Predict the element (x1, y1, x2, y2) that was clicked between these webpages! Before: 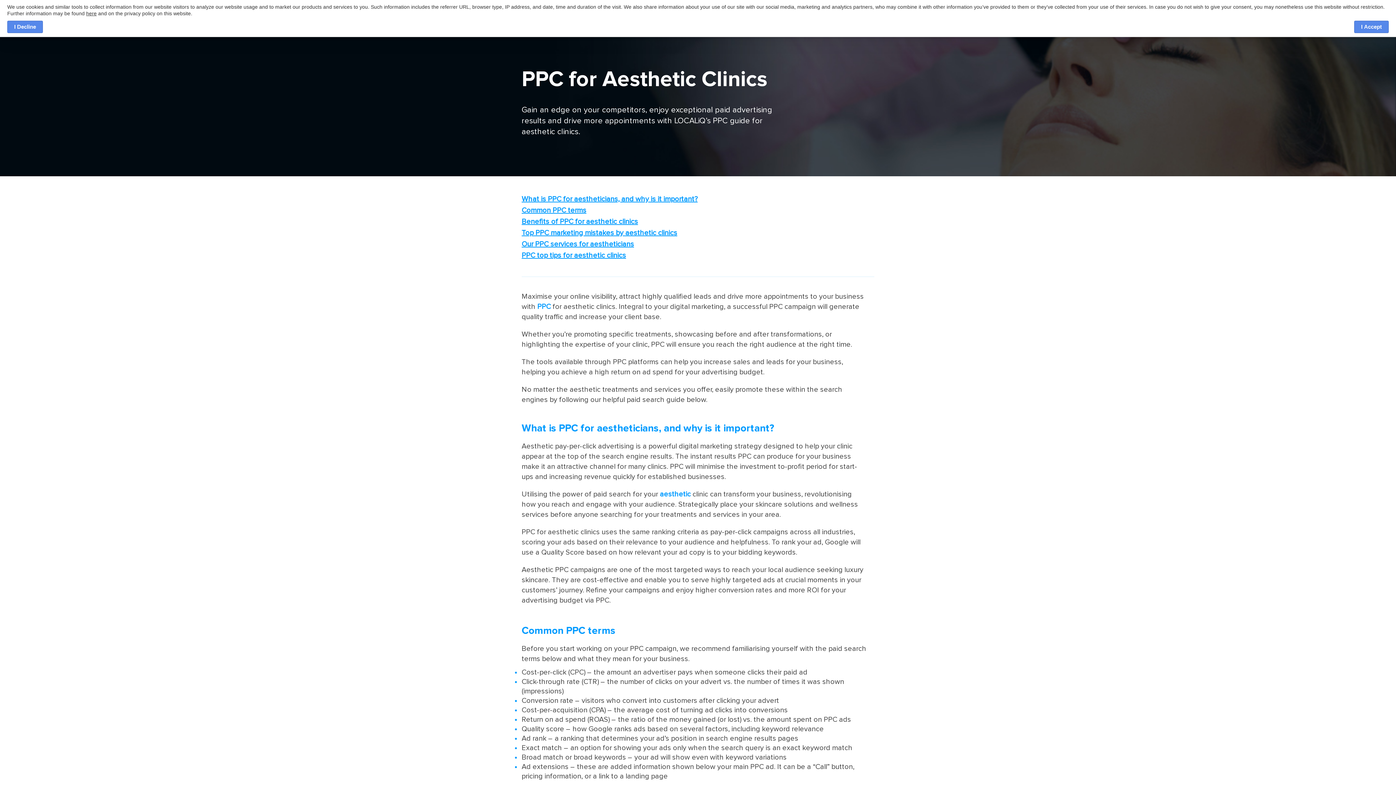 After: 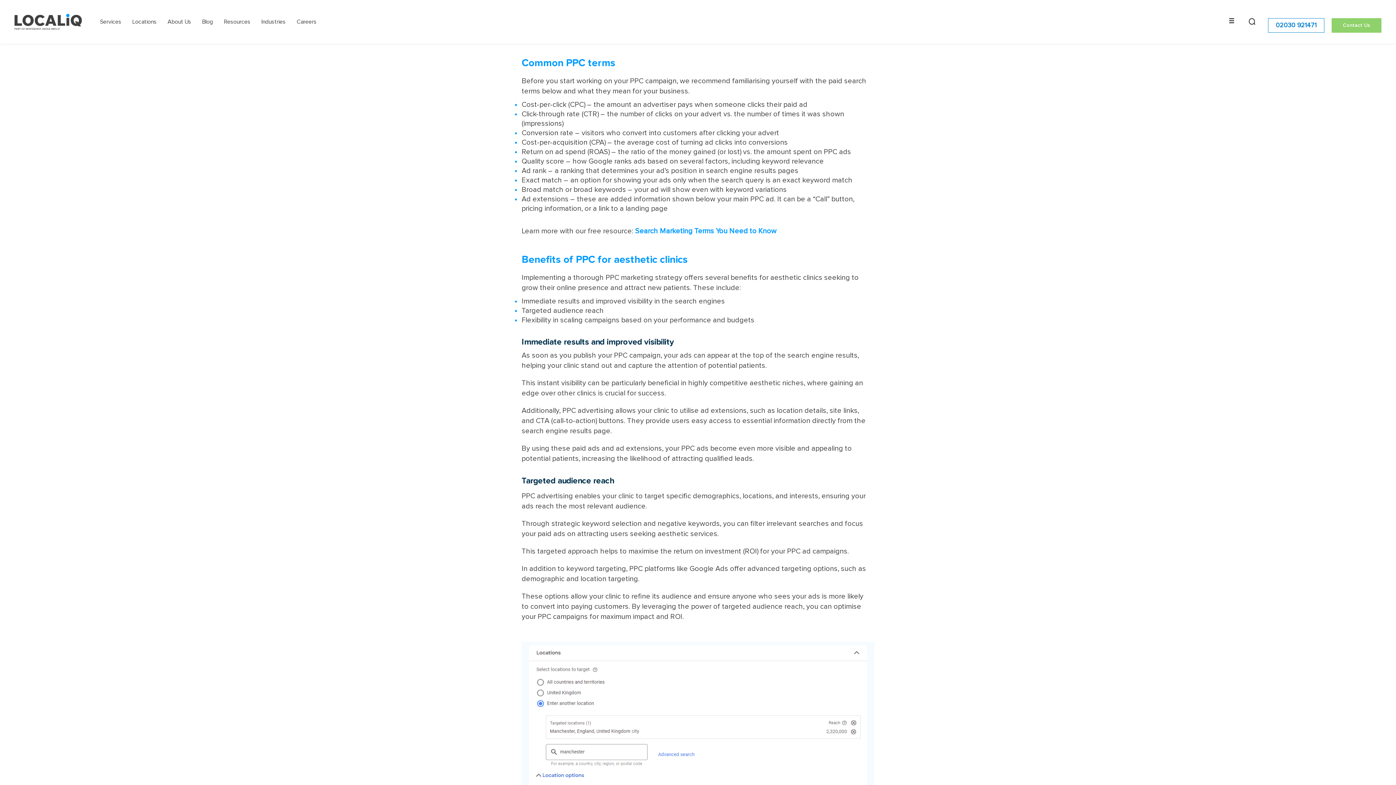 Action: label: Common PPC terms bbox: (521, 206, 586, 214)